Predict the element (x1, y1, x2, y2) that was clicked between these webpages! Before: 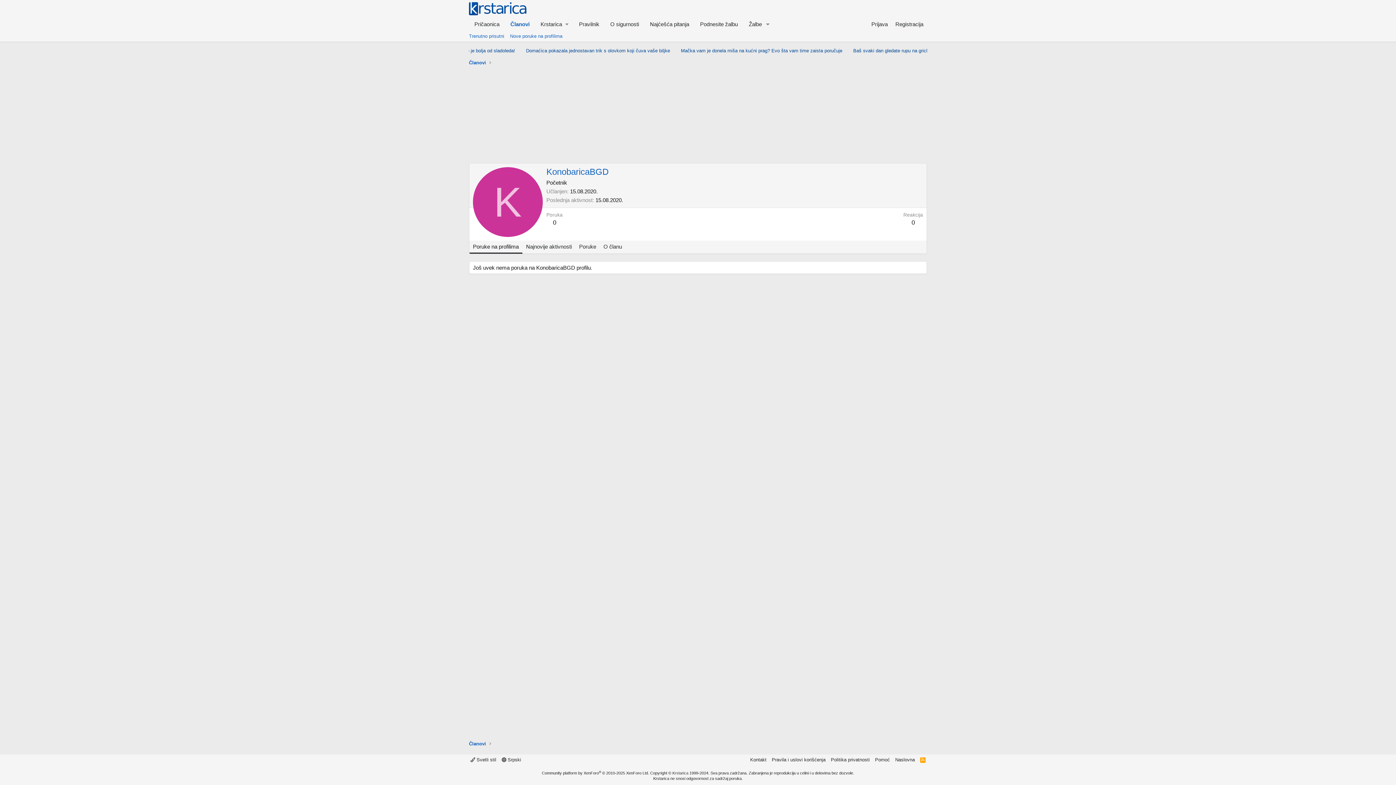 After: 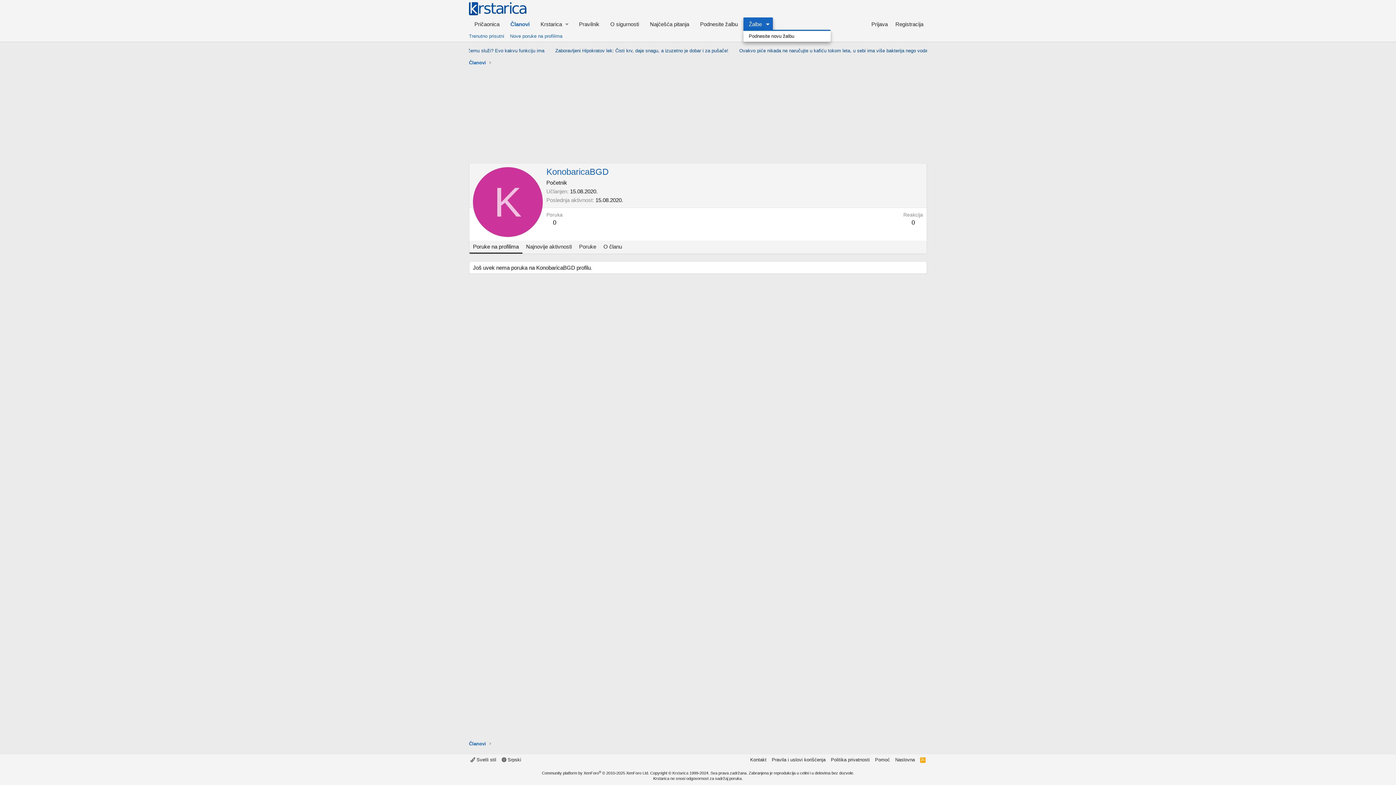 Action: bbox: (762, 17, 772, 30) label: Toggle expanded